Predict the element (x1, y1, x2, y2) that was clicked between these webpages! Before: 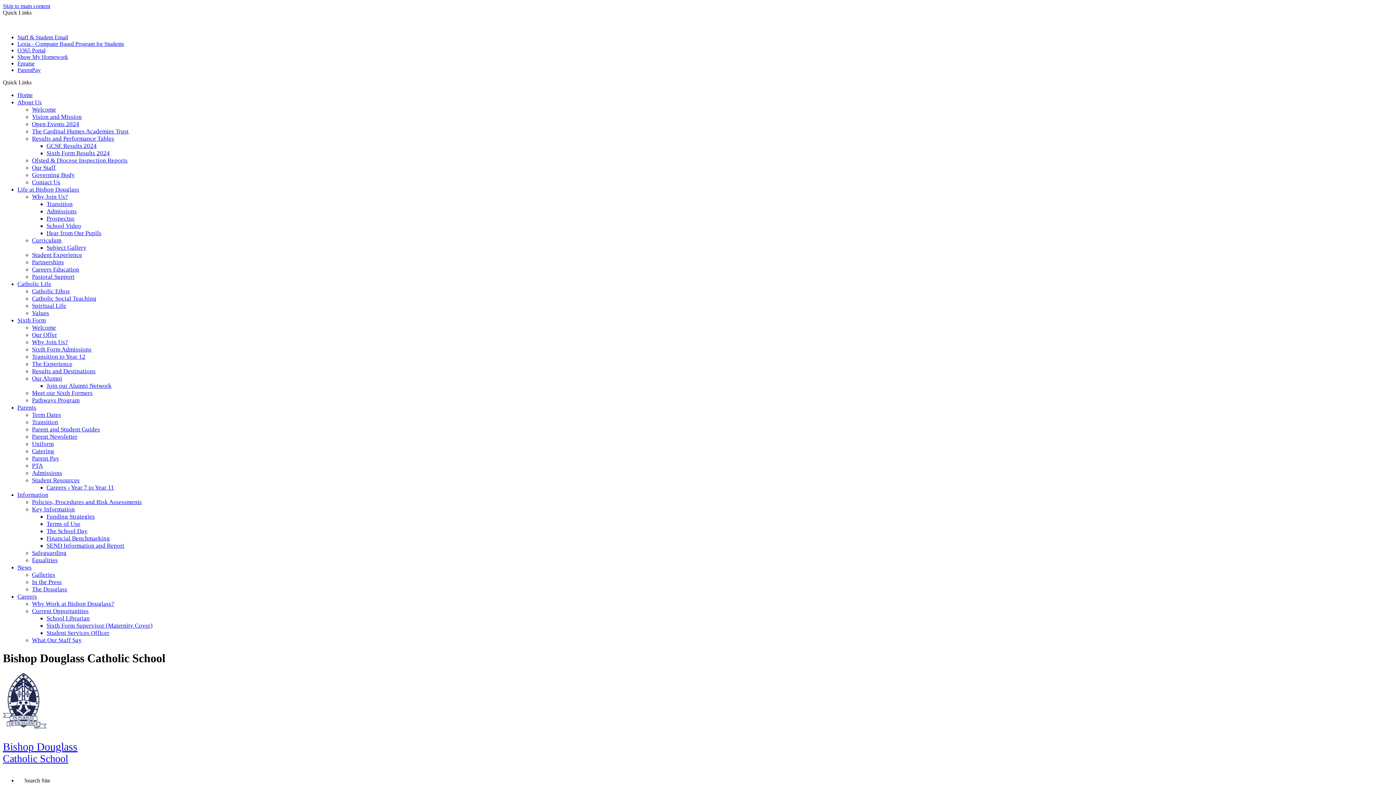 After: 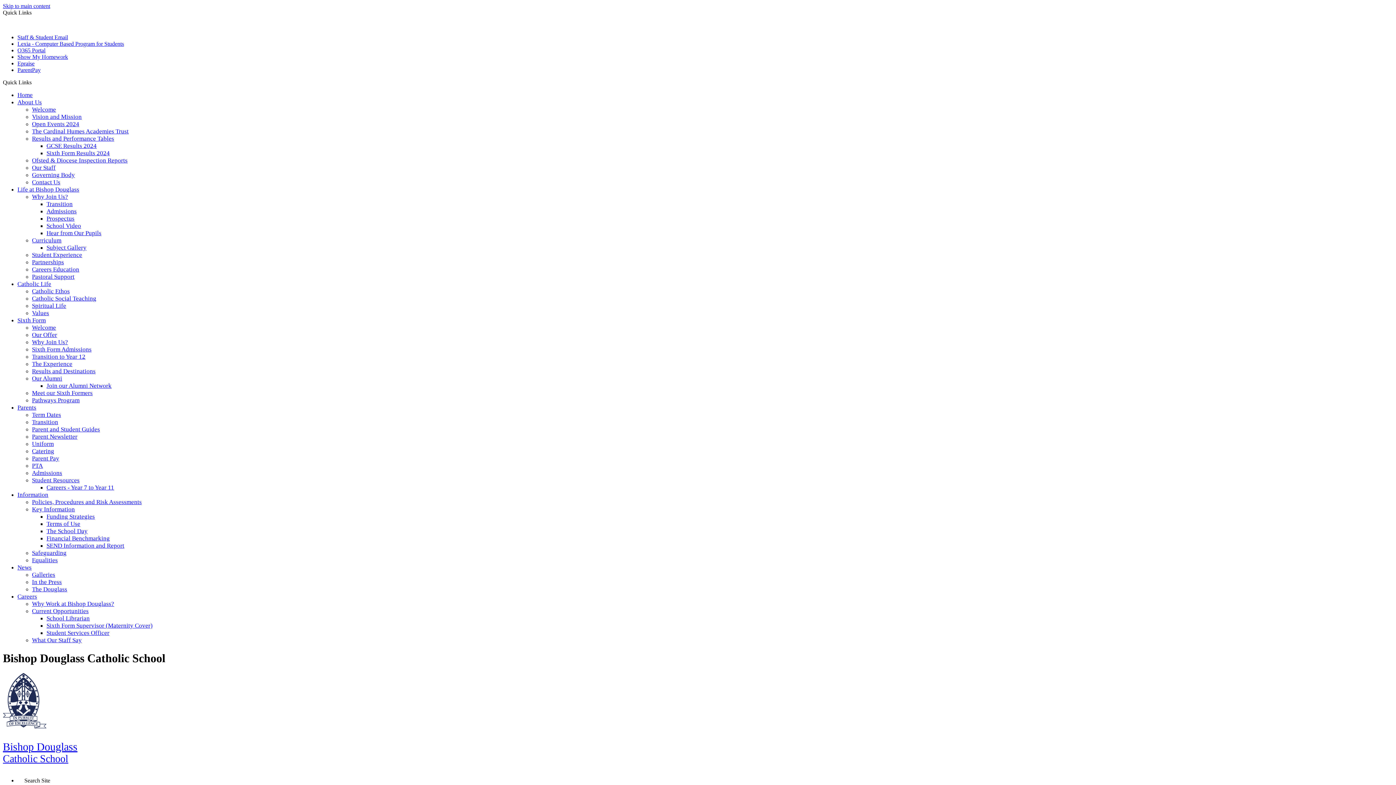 Action: bbox: (17, 404, 36, 411) label: Parents